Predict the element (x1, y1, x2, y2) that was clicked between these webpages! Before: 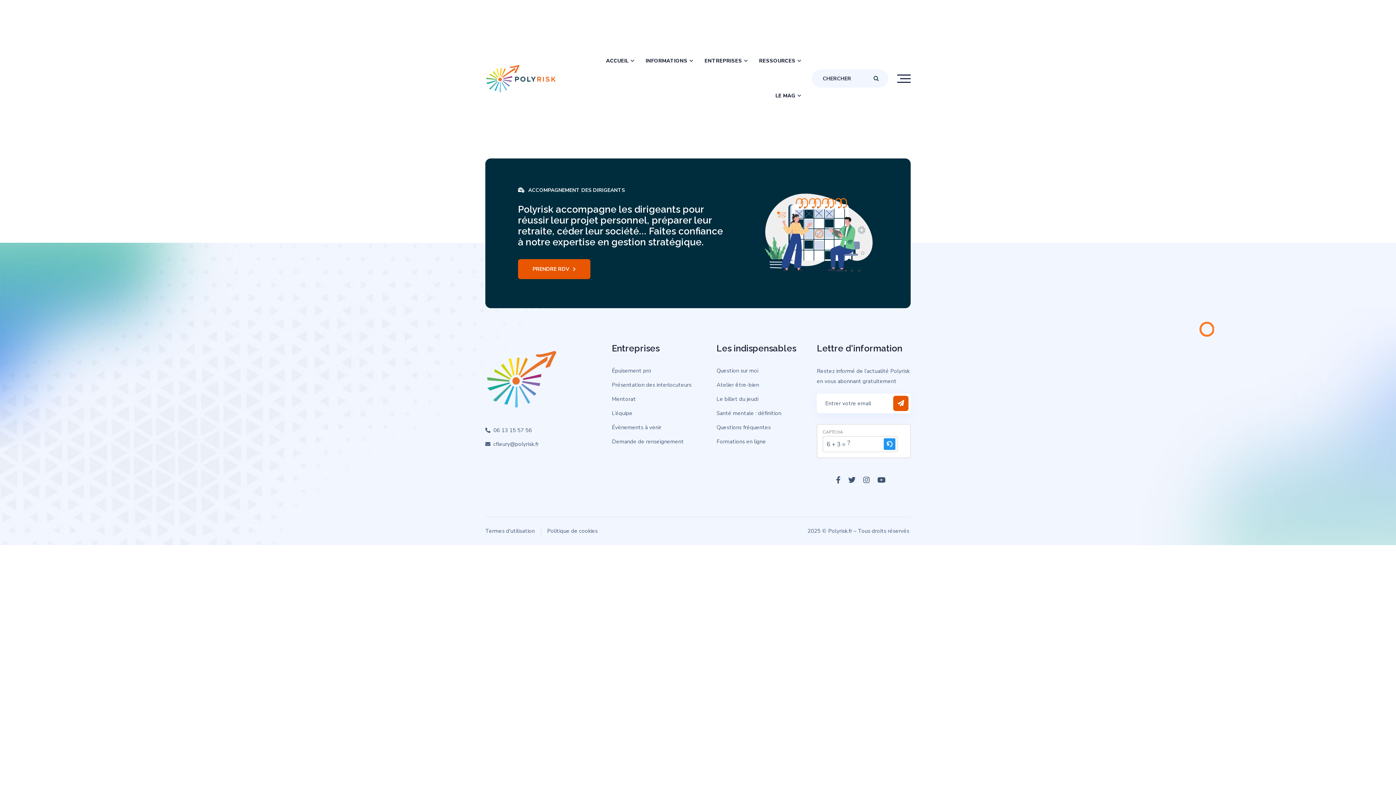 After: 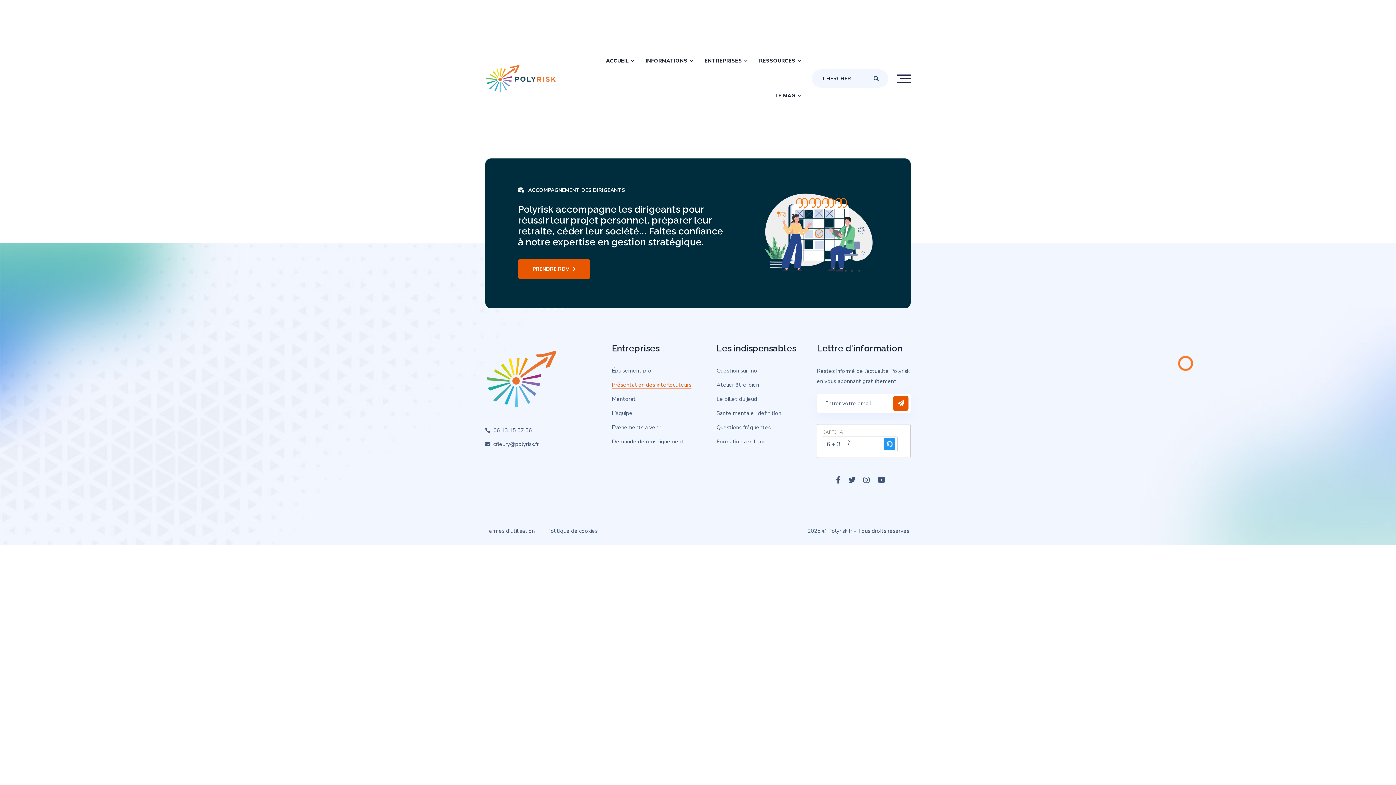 Action: bbox: (612, 380, 691, 390) label: Présentation des interlocuteurs